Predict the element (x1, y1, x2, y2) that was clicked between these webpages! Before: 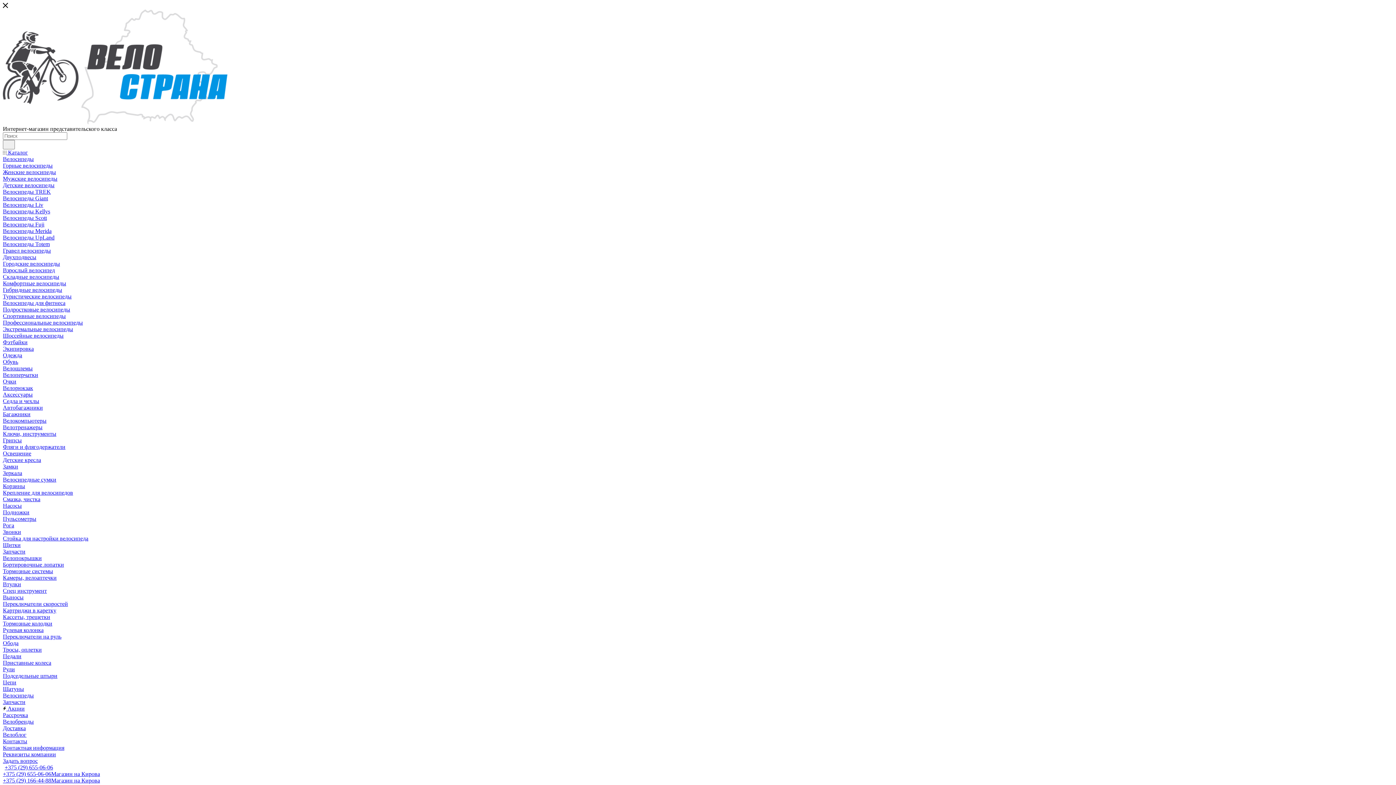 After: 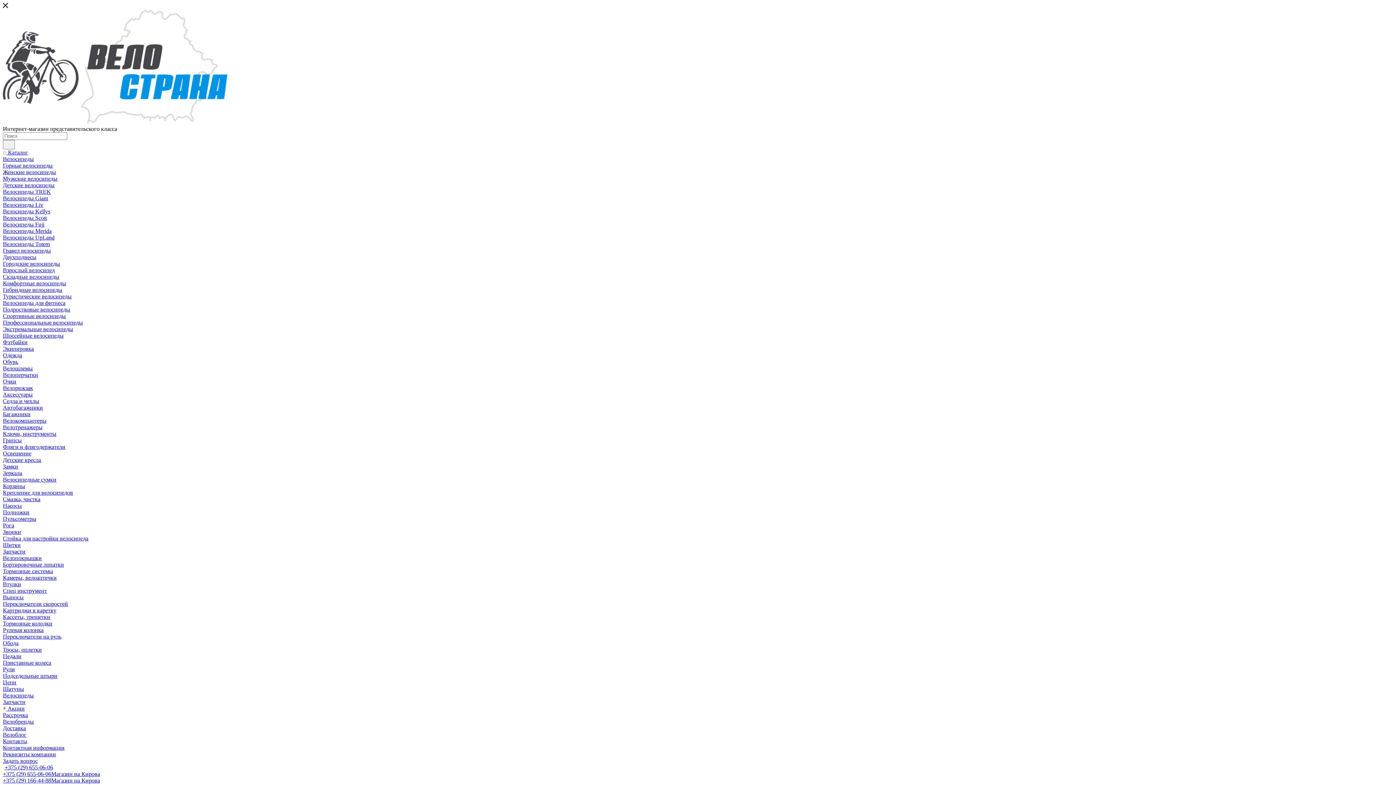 Action: label: Взрослый велосипед bbox: (2, 267, 54, 273)